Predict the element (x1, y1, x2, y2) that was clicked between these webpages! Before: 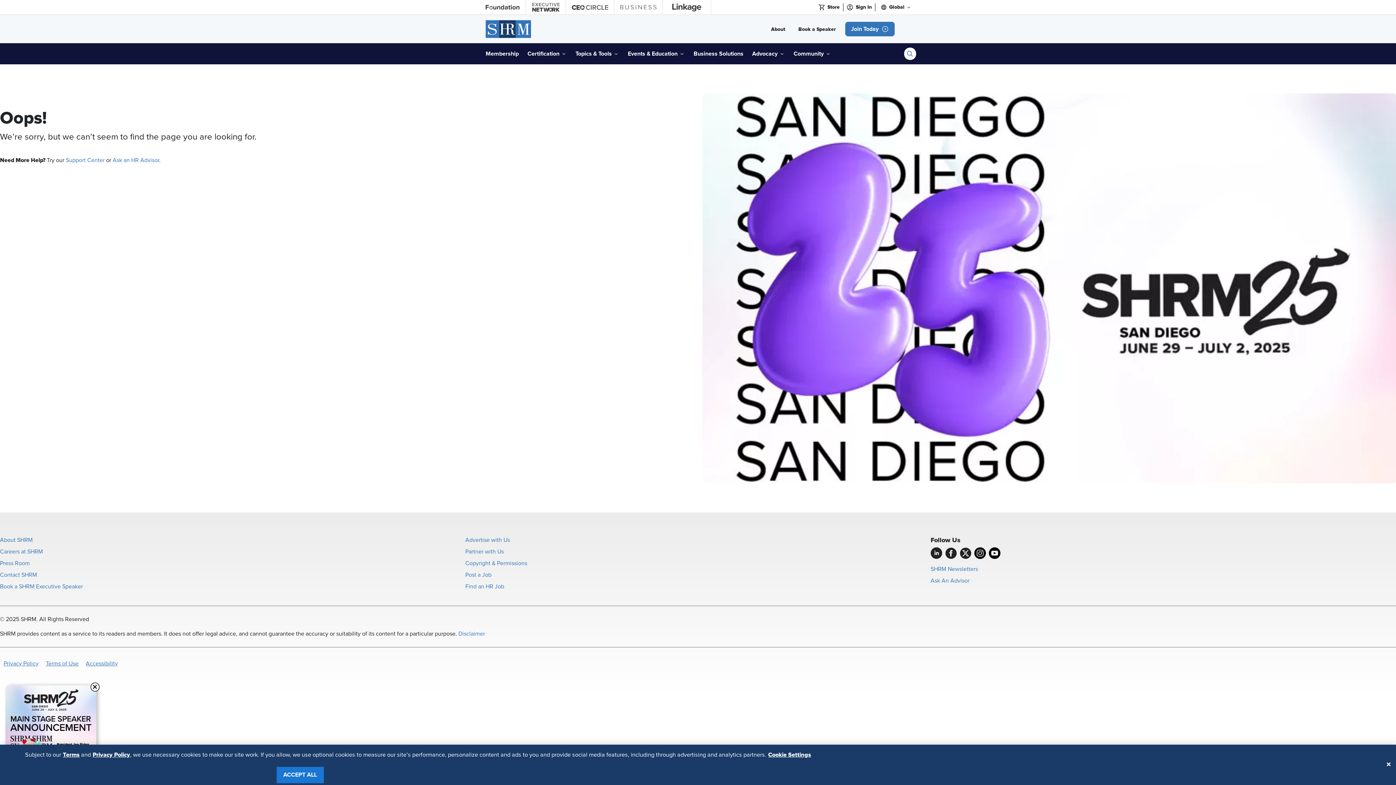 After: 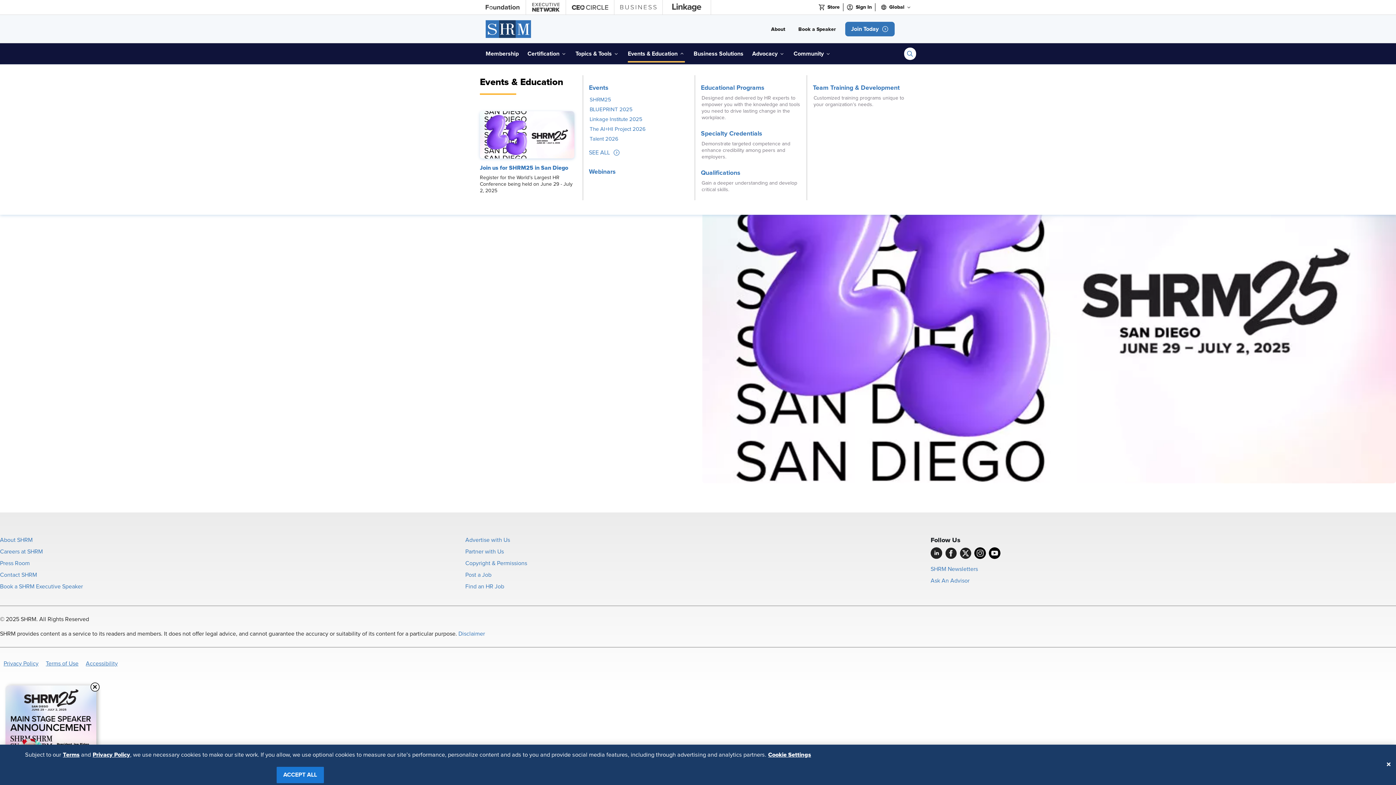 Action: label: Events & Education bbox: (628, 46, 685, 61)